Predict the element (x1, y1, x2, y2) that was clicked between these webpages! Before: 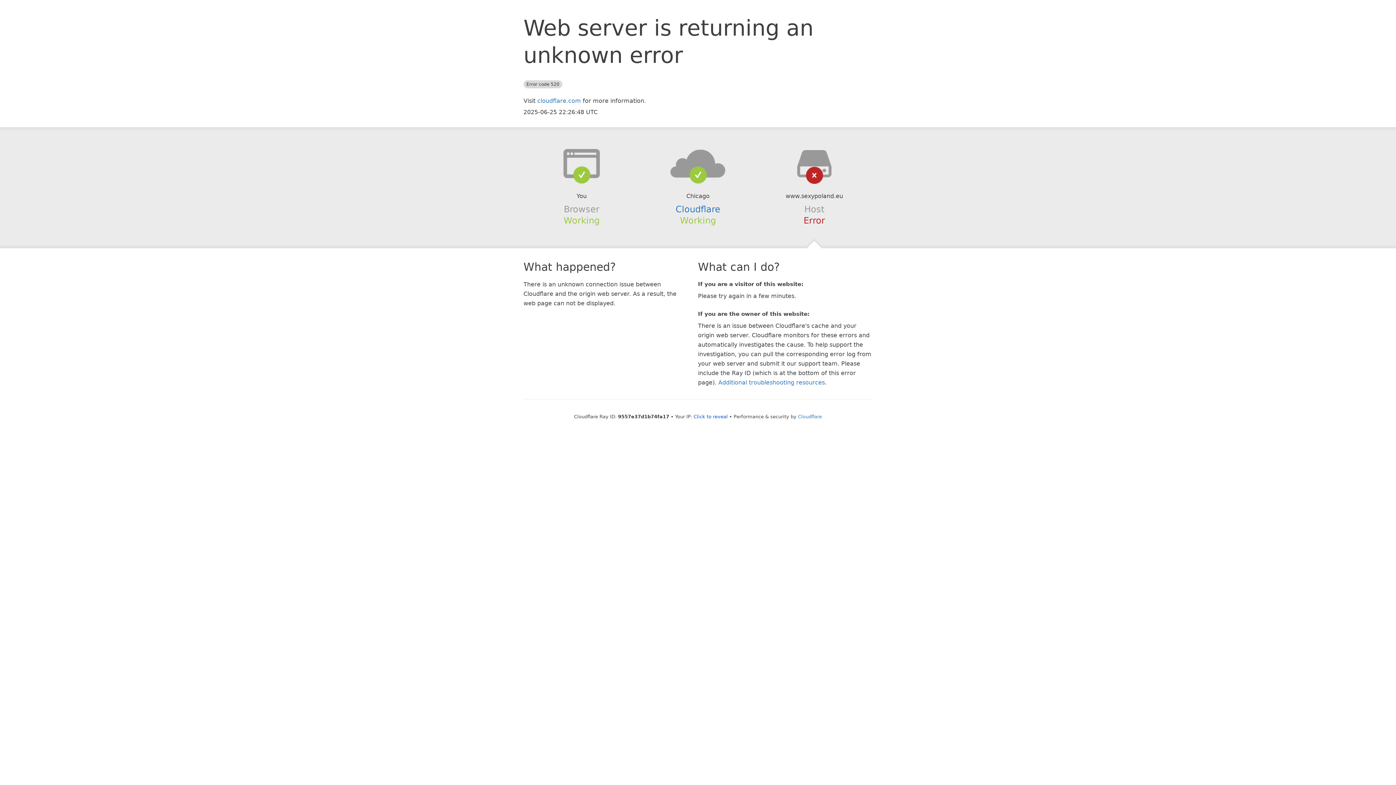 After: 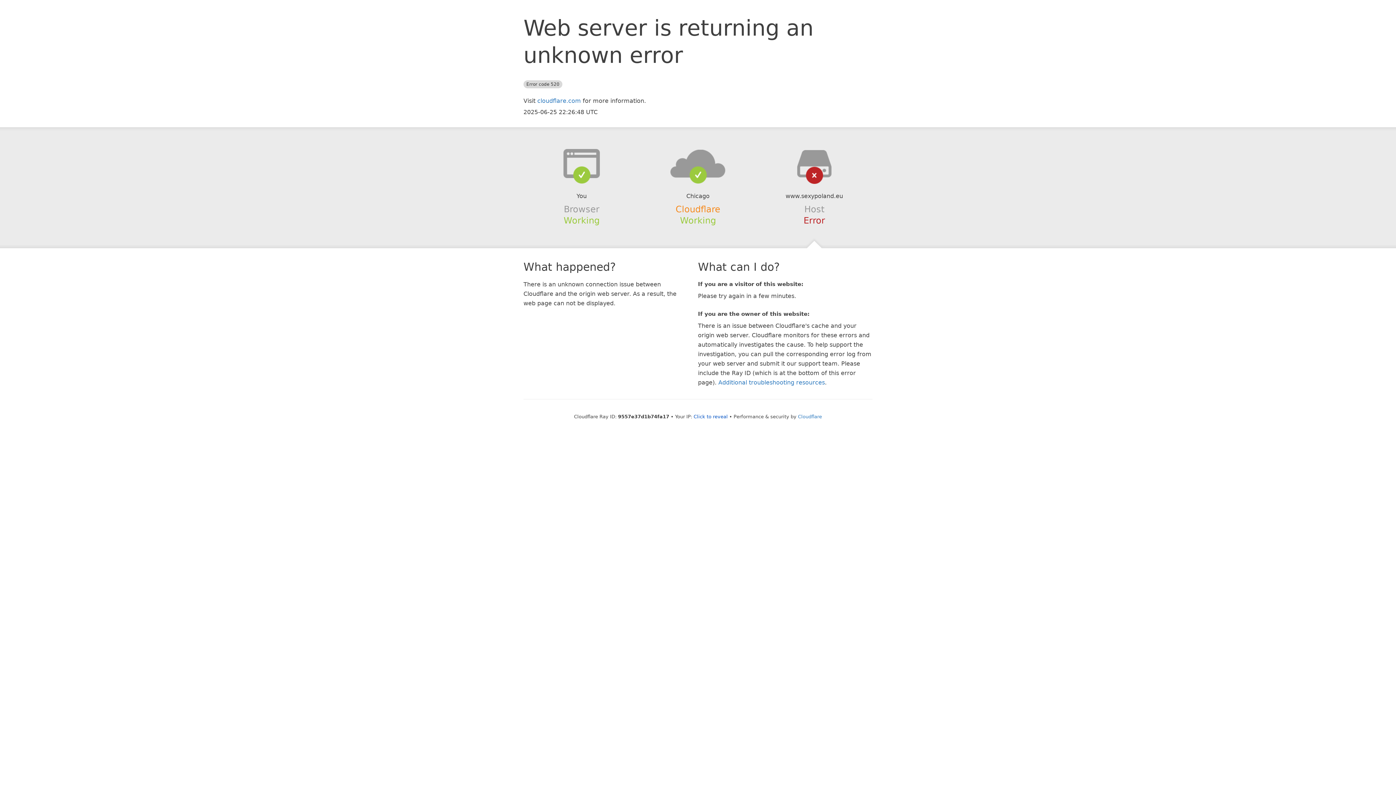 Action: bbox: (675, 204, 720, 214) label: Cloudflare